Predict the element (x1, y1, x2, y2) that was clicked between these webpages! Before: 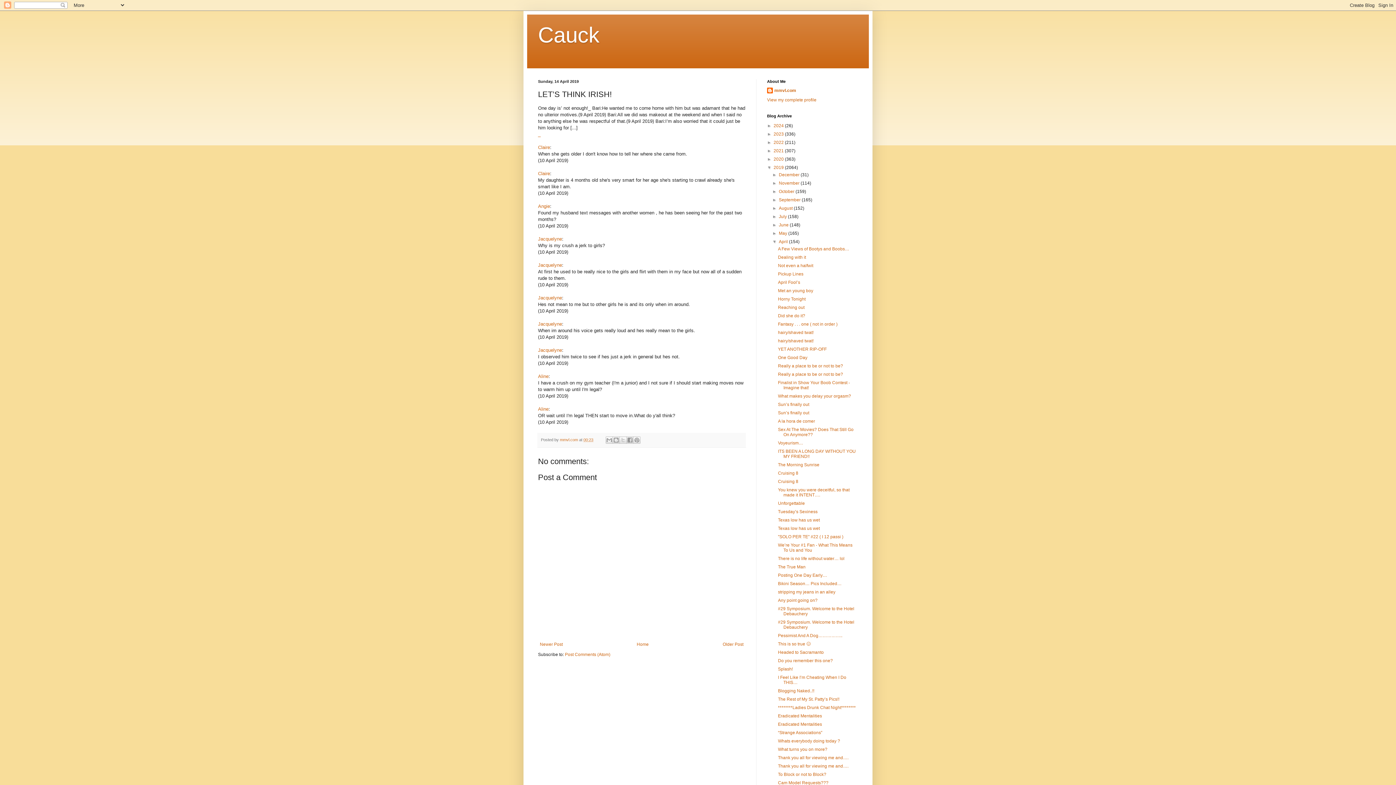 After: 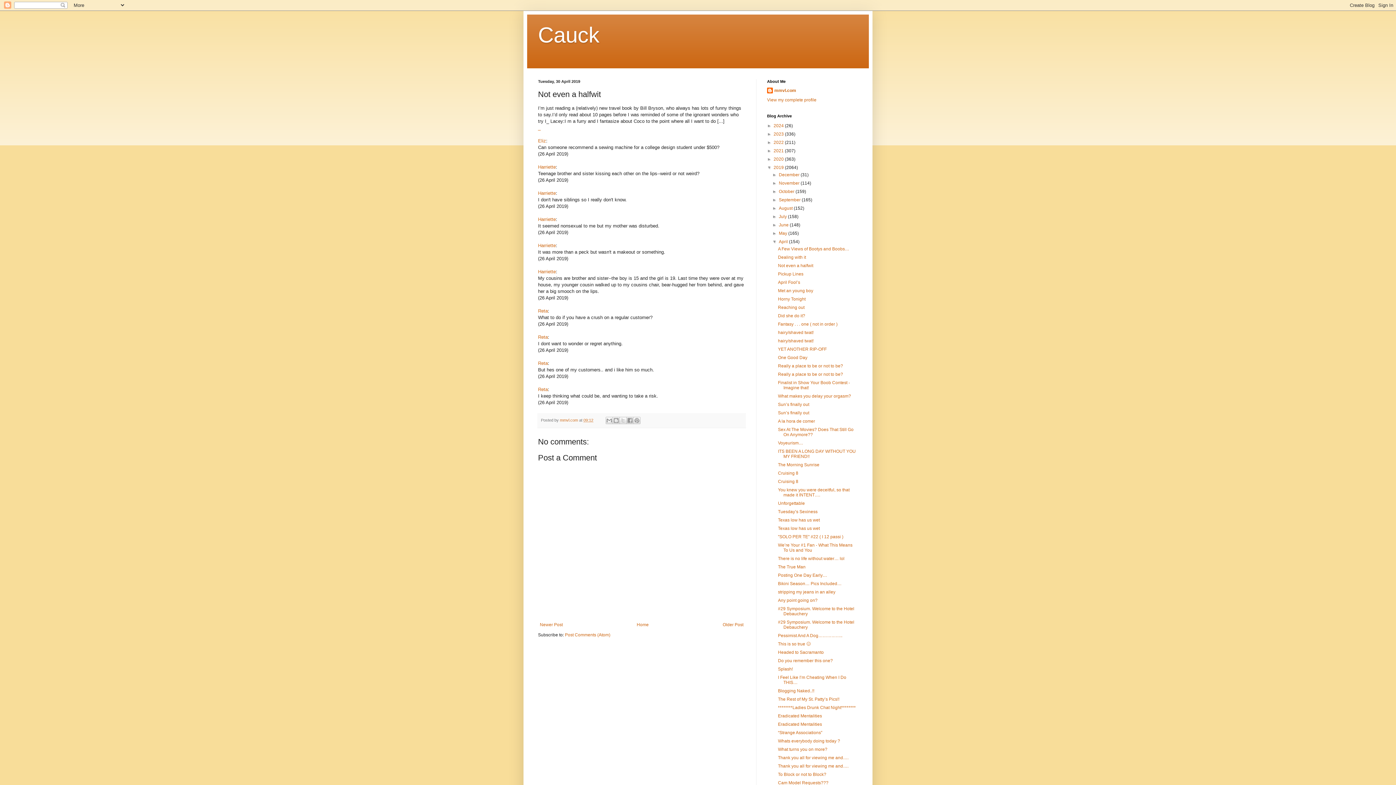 Action: label: Not even a halfwit bbox: (778, 263, 813, 268)